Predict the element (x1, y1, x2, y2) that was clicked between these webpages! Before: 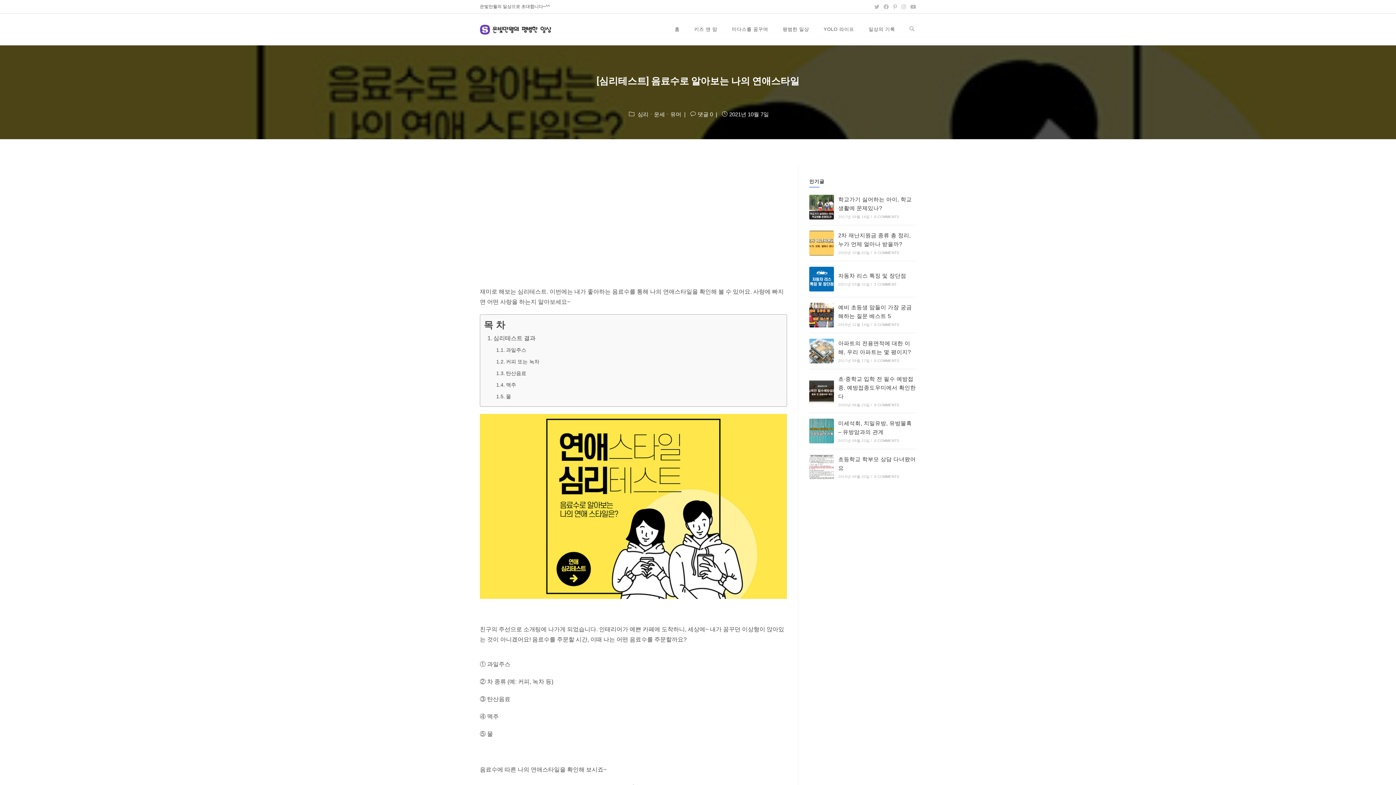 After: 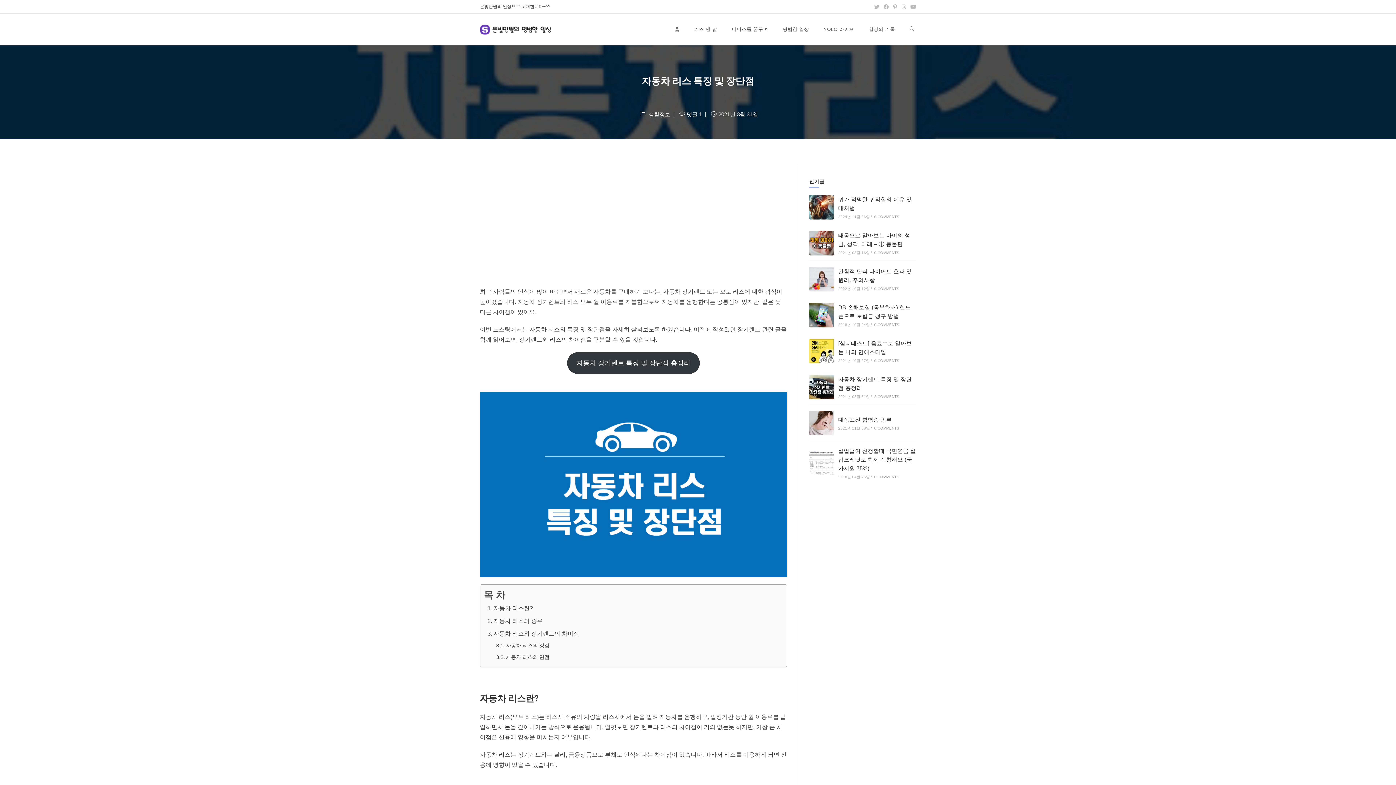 Action: bbox: (838, 272, 906, 278) label: 자동차 리스 특징 및 장단점